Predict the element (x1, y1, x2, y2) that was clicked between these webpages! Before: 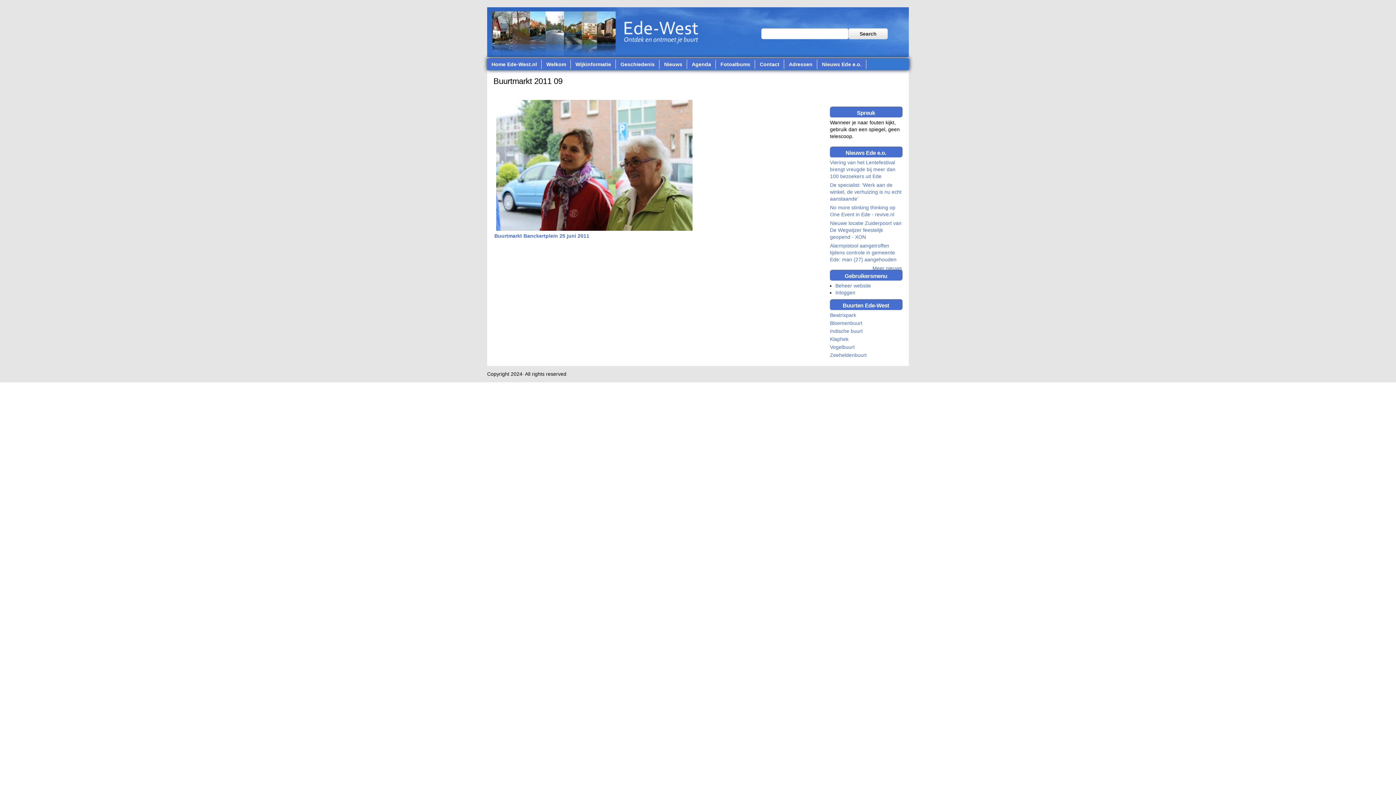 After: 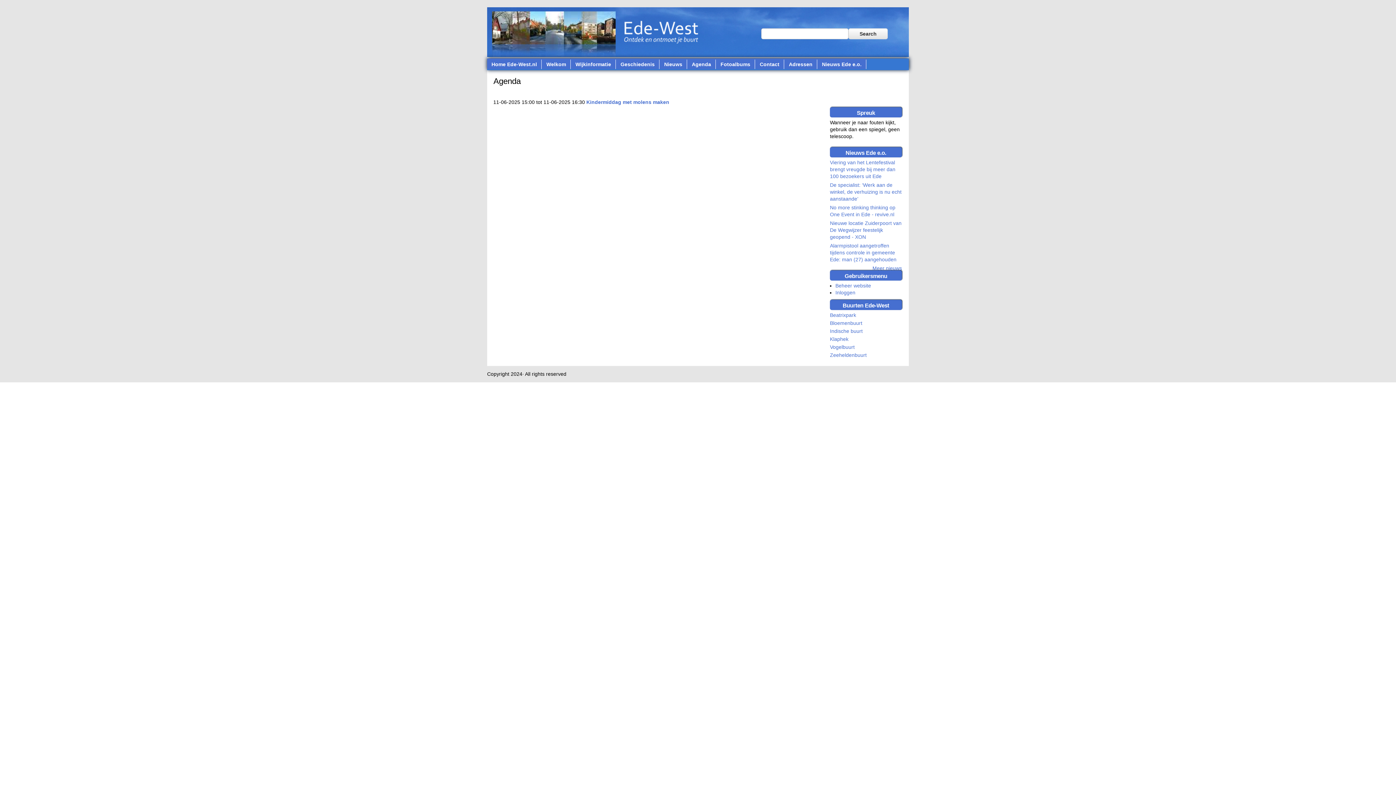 Action: label: Agenda bbox: (687, 59, 716, 69)